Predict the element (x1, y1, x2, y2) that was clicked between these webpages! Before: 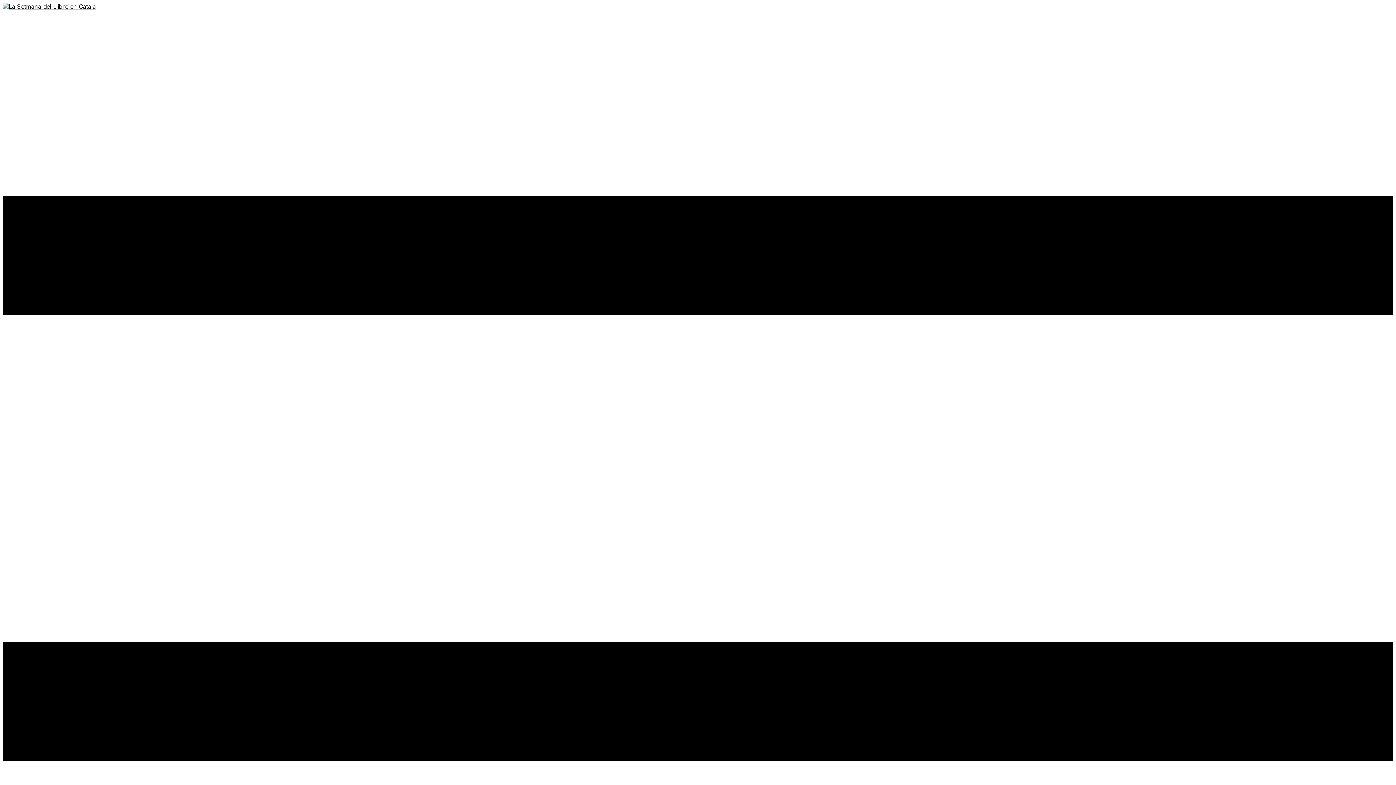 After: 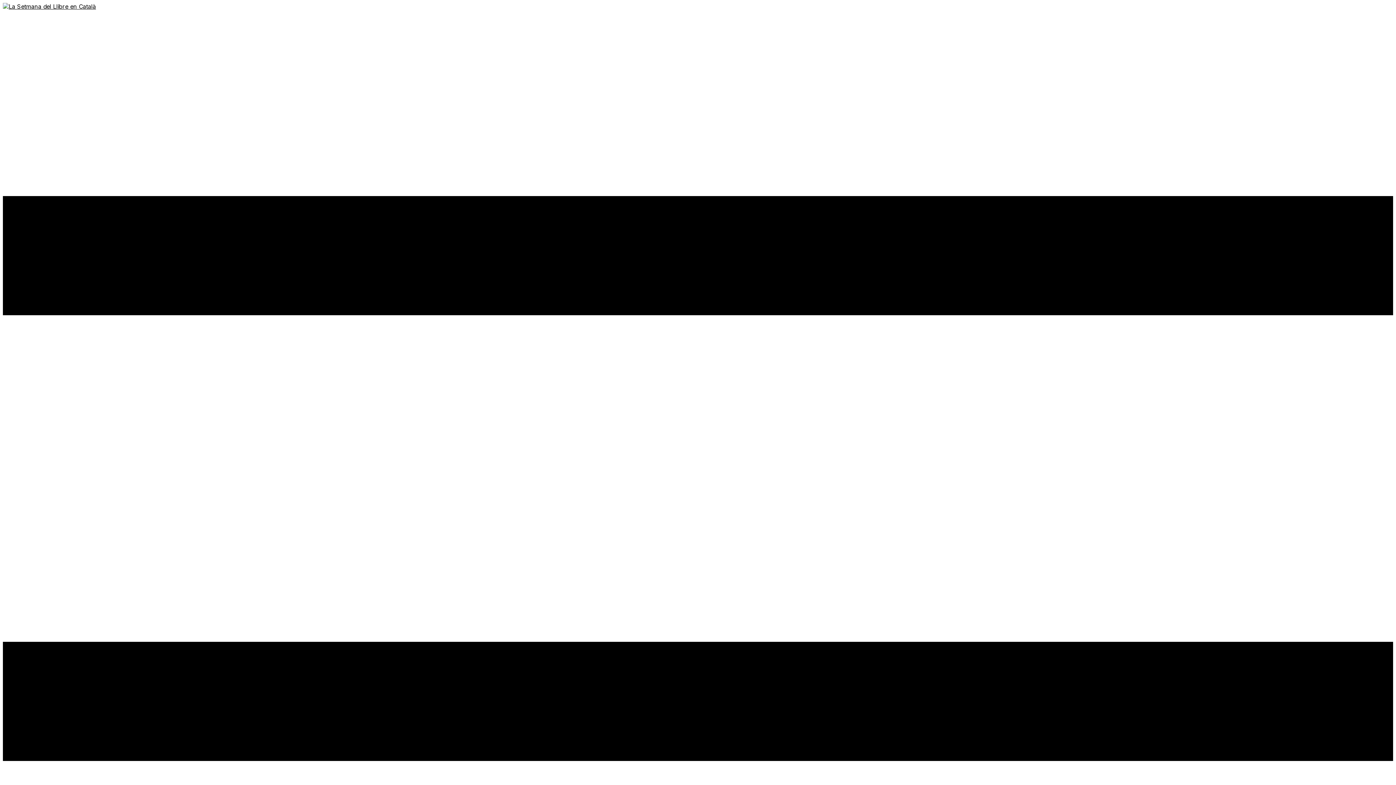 Action: bbox: (2, 2, 96, 10)